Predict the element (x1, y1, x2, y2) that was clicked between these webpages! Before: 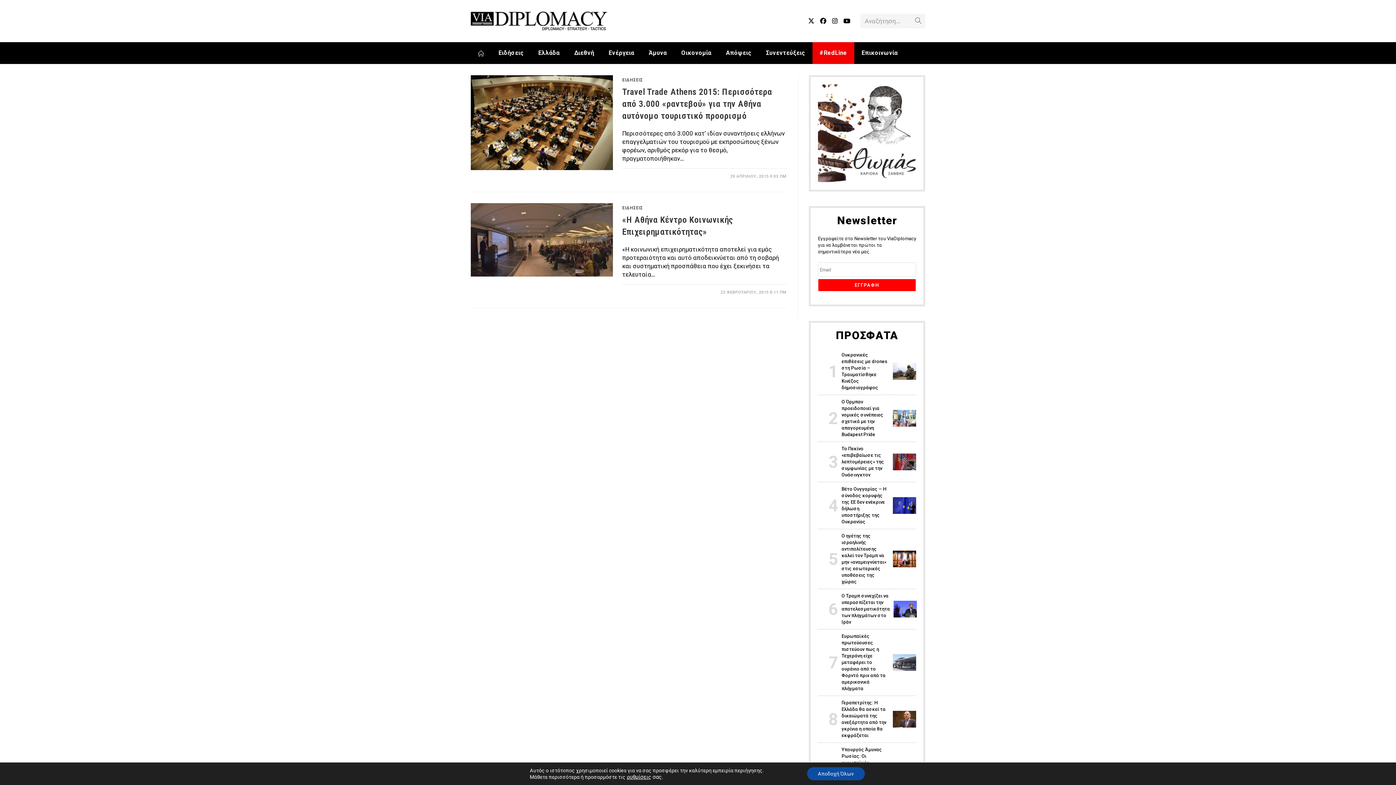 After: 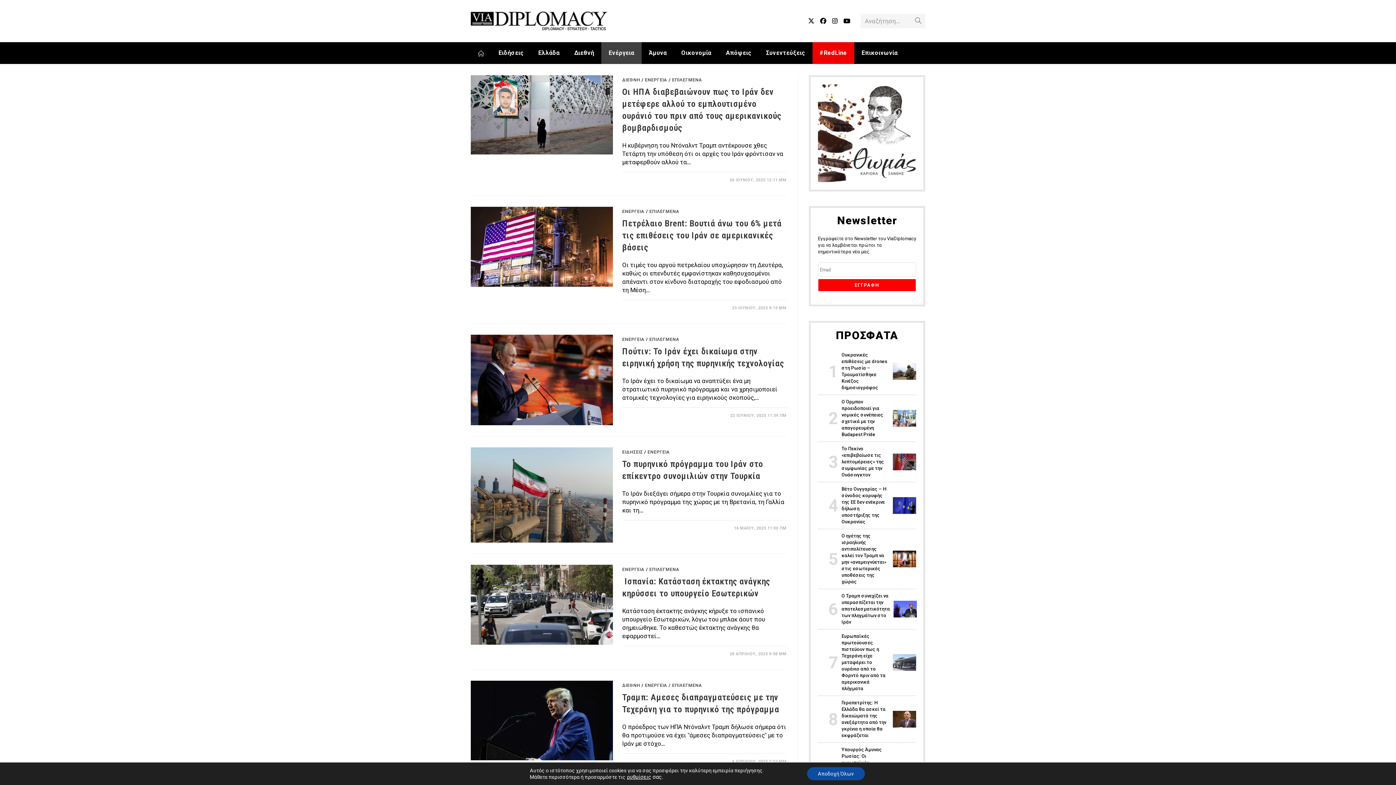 Action: label: Ενέργεια bbox: (601, 42, 641, 64)